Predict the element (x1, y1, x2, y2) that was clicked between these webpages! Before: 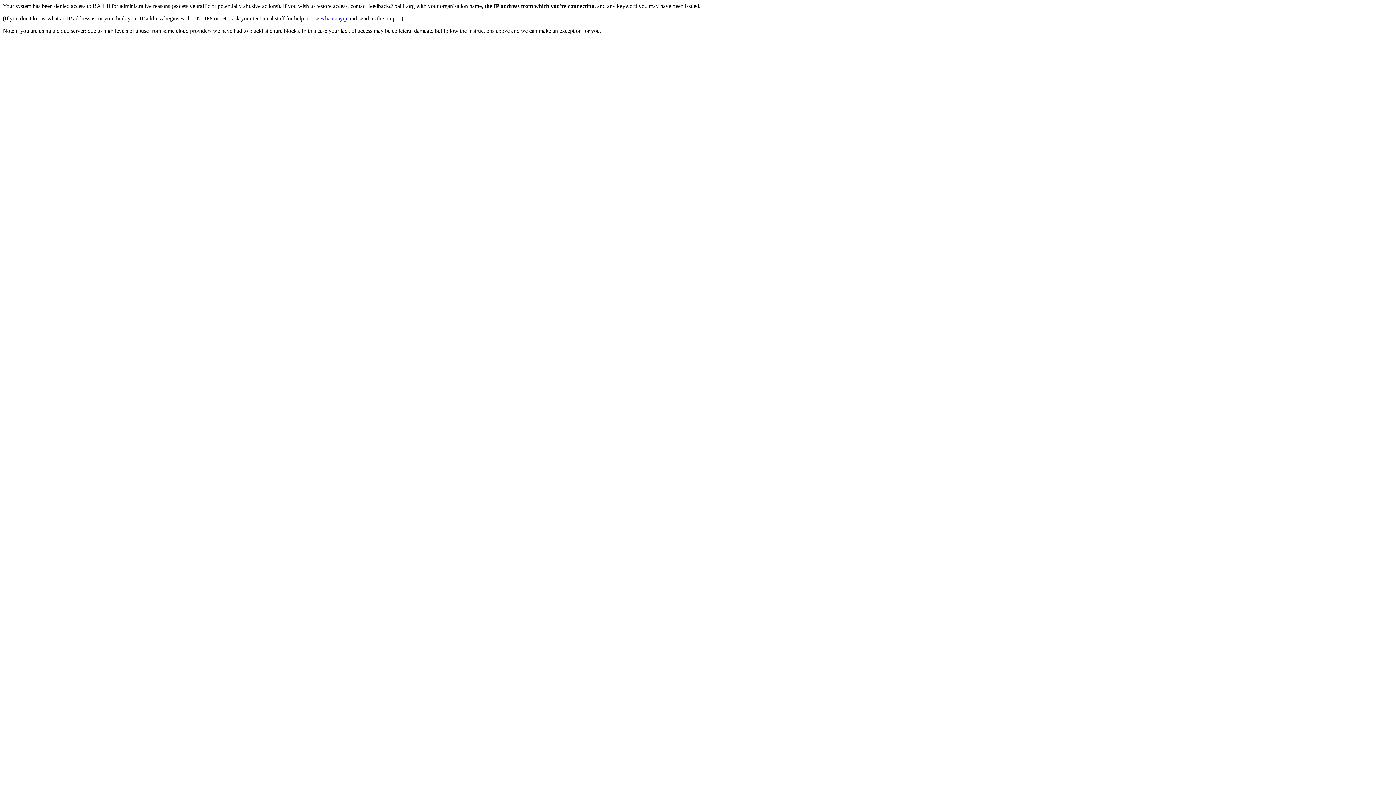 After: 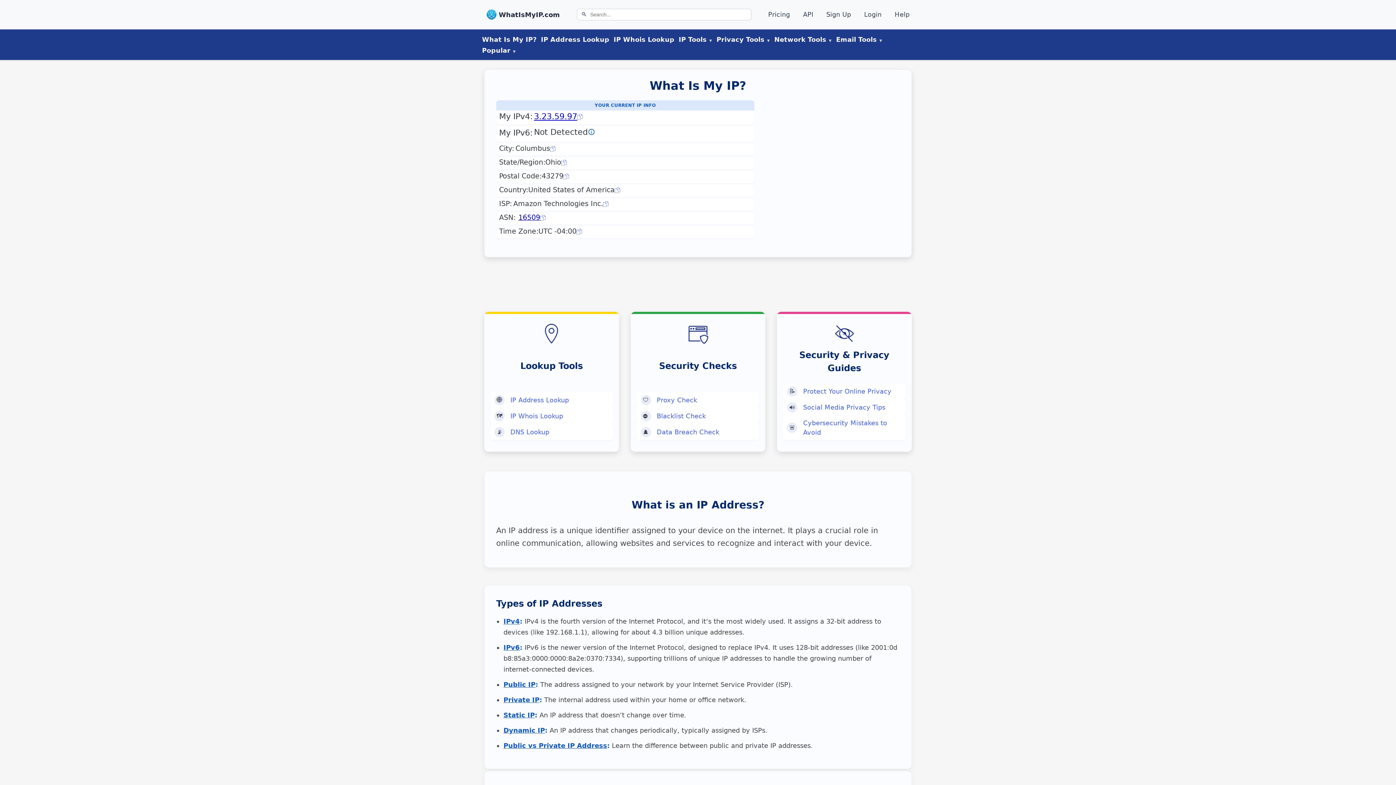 Action: label: whatismyip bbox: (320, 15, 347, 21)